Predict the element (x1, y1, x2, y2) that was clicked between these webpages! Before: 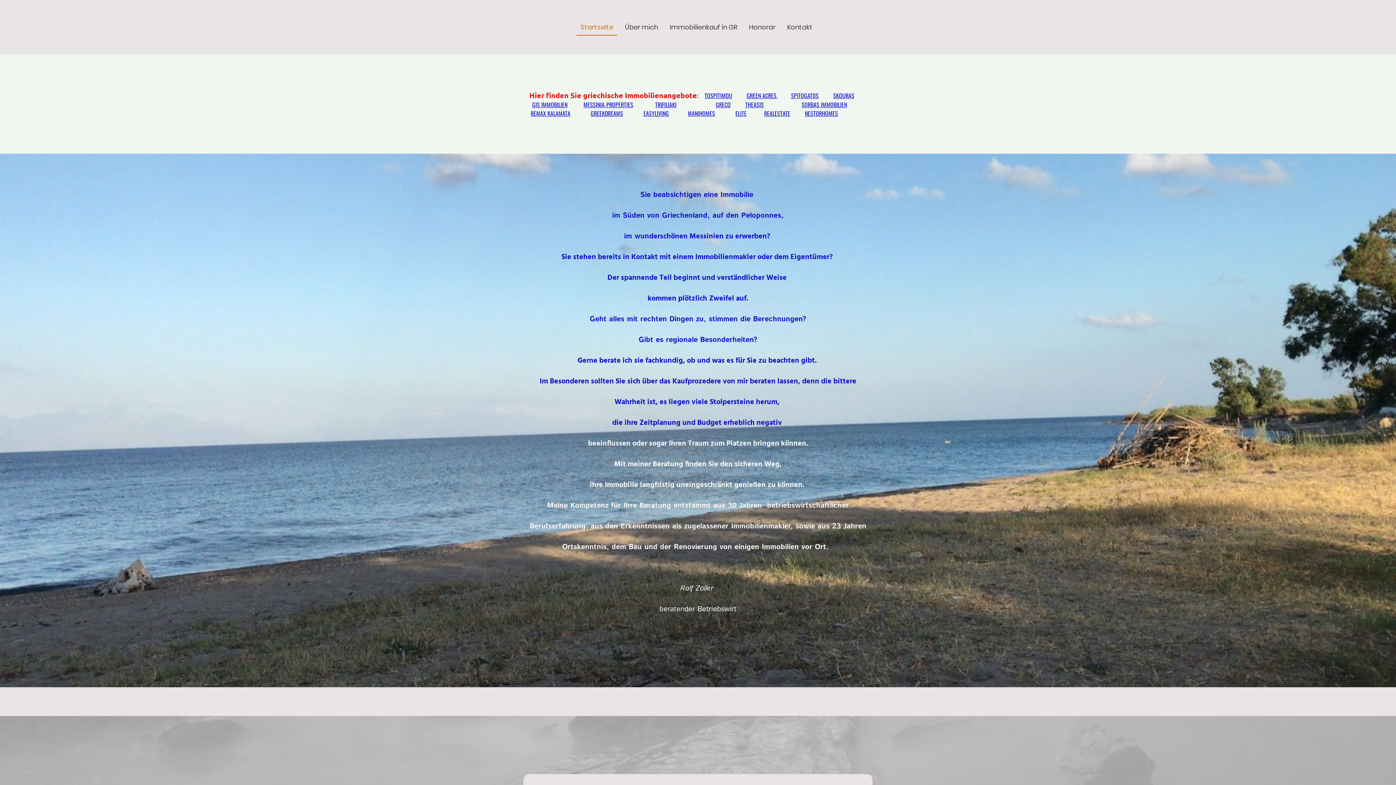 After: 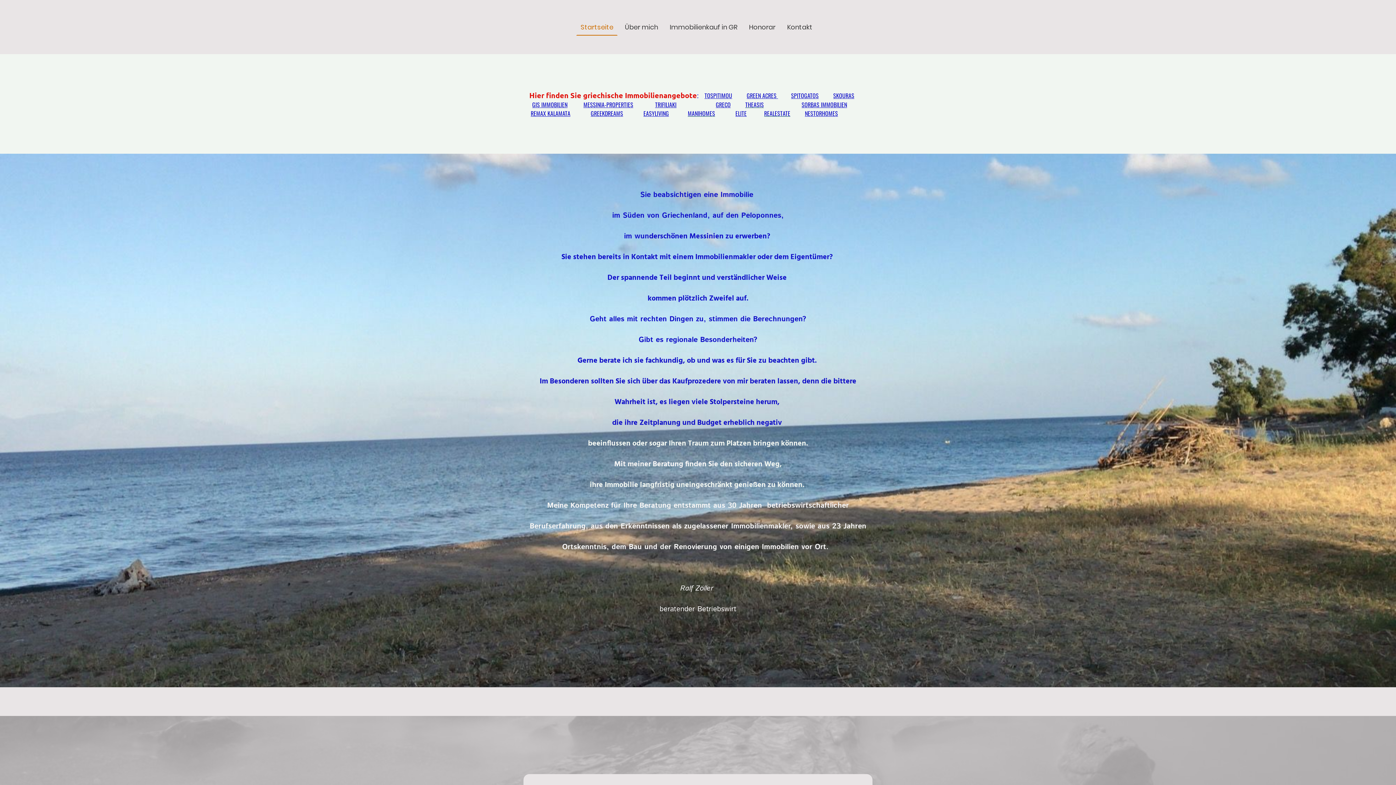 Action: bbox: (791, 92, 818, 99) label: SPITOGATOS